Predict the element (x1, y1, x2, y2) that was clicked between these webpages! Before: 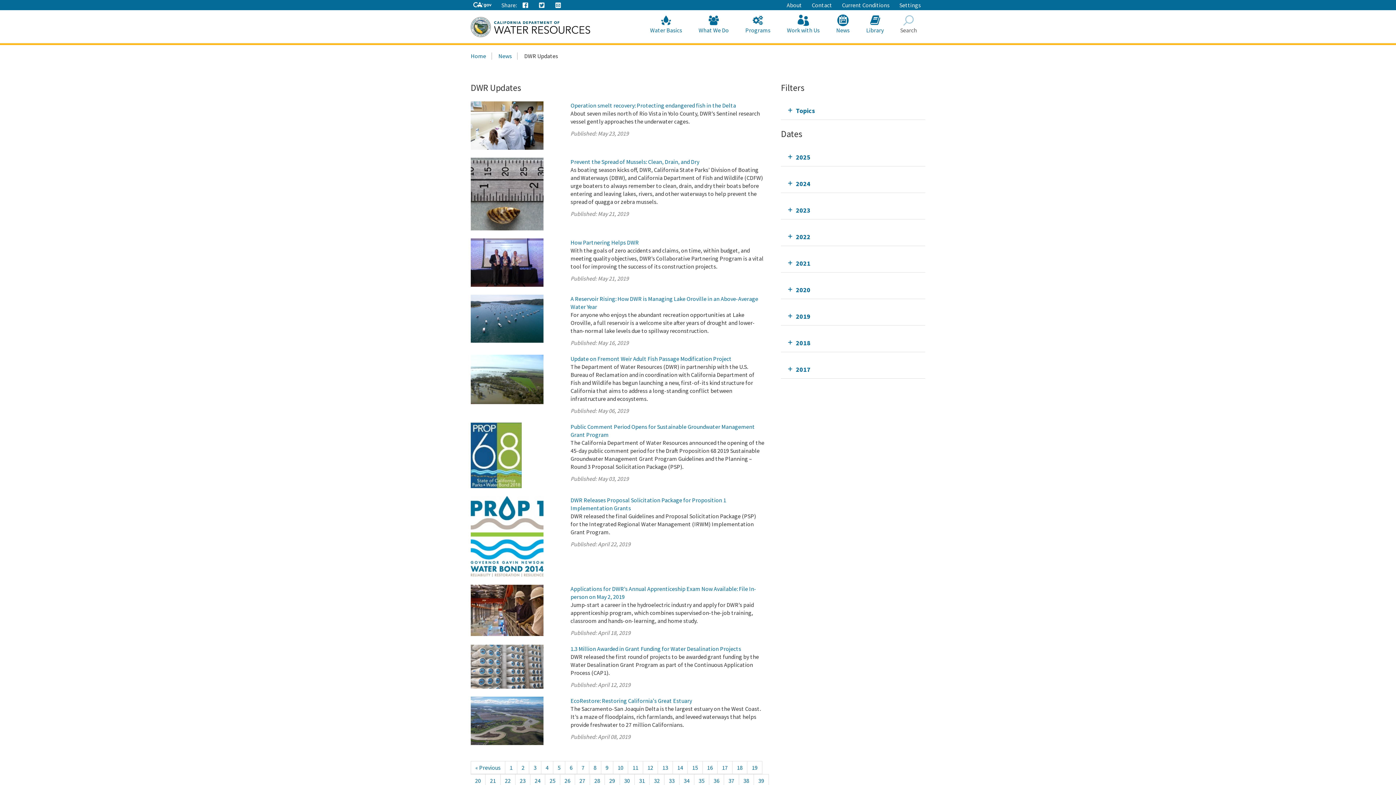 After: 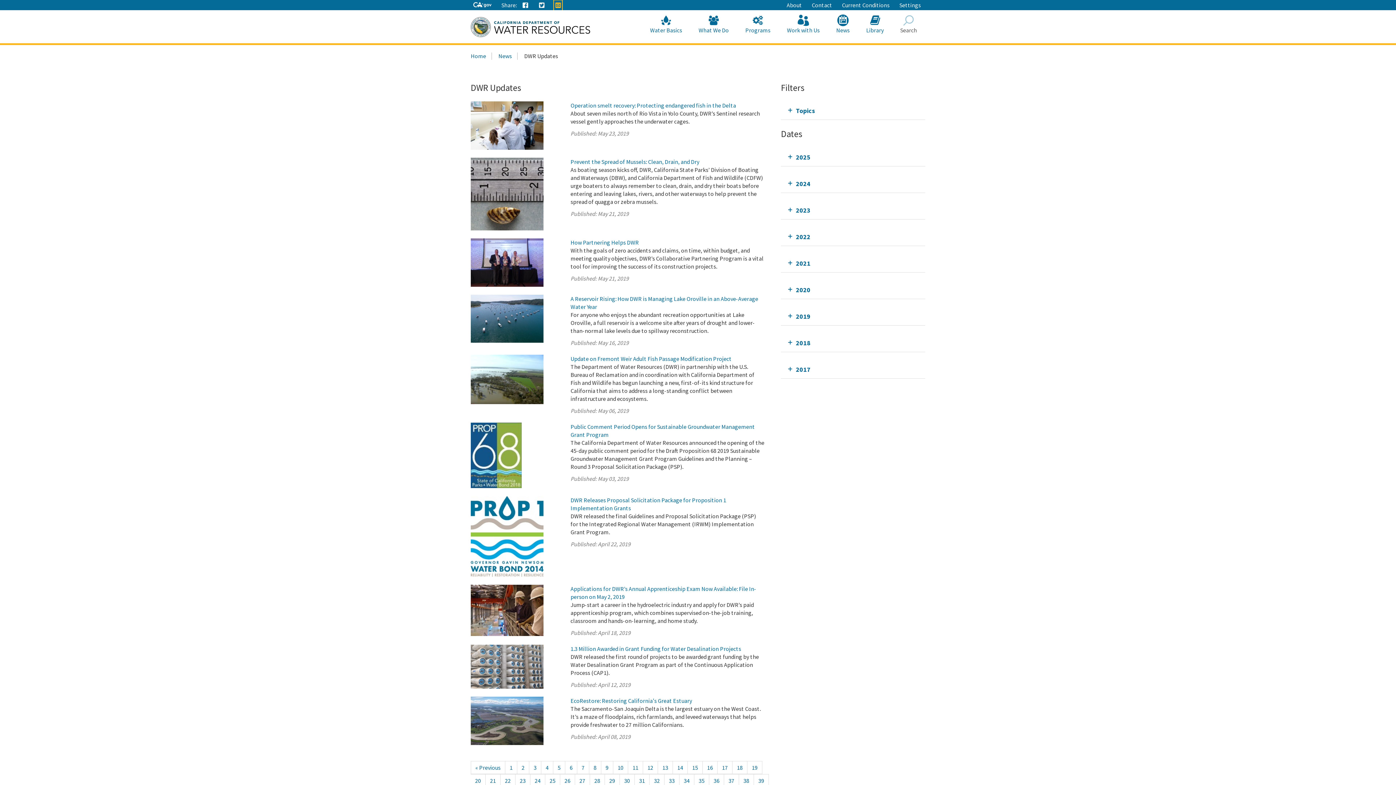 Action: bbox: (554, 1, 561, 9)